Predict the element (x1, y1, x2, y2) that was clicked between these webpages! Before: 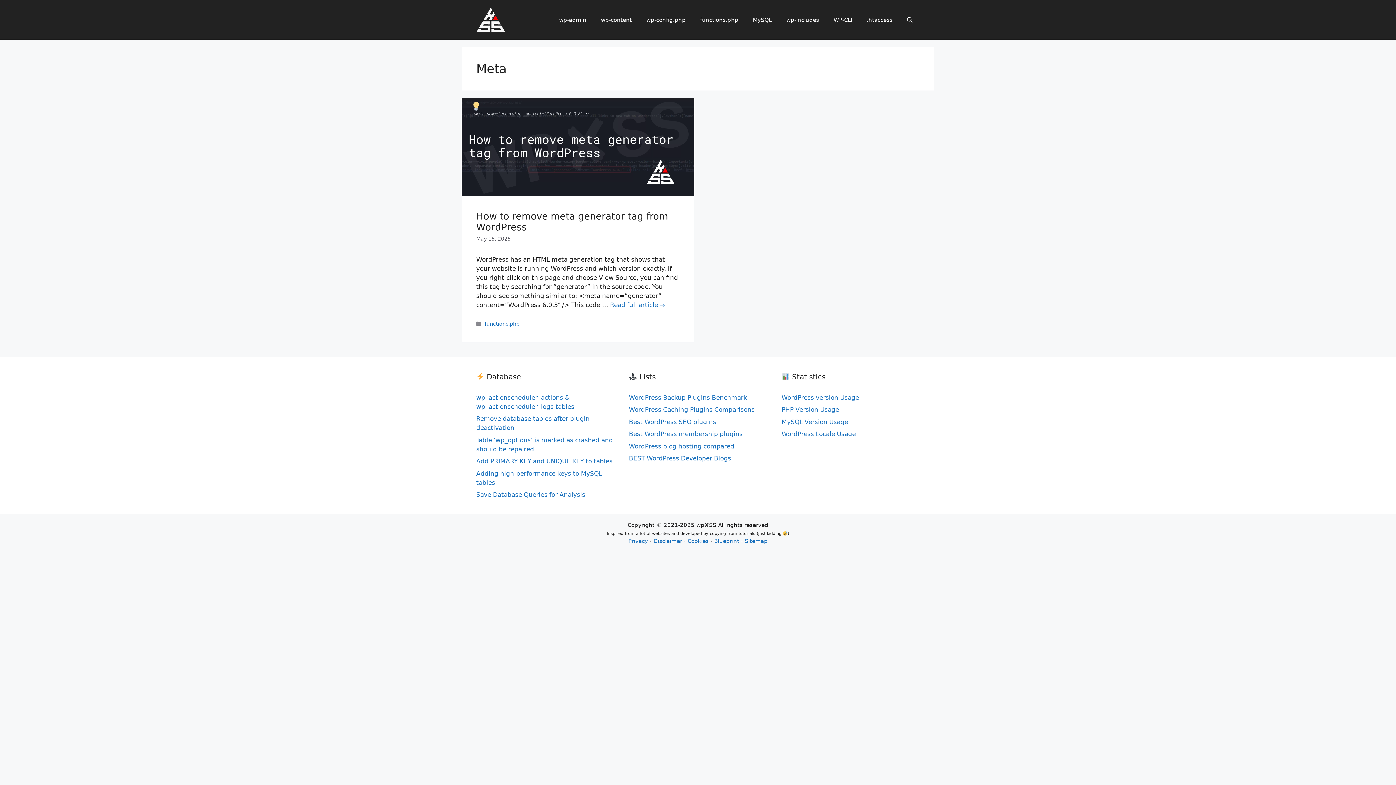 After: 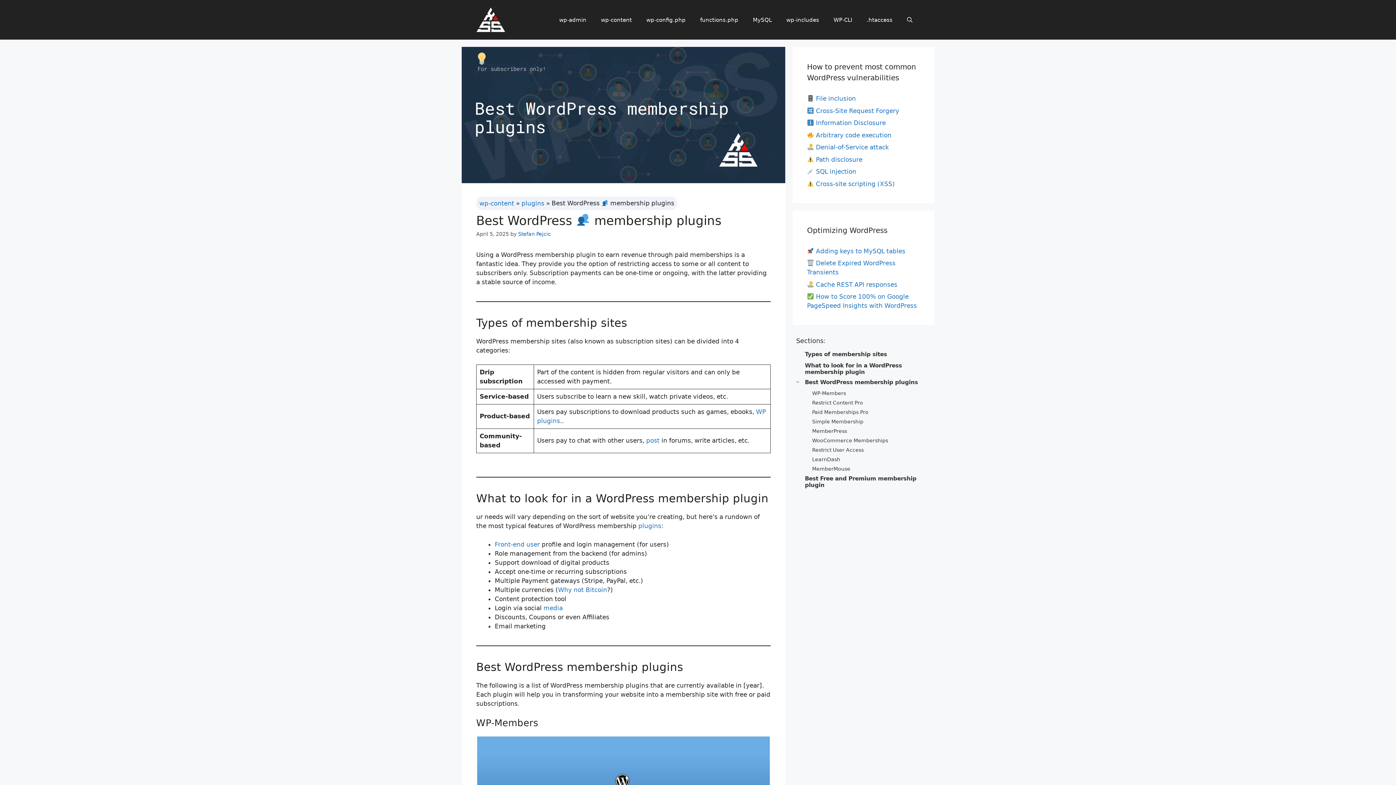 Action: bbox: (629, 430, 742, 437) label: Best WordPress membership plugins